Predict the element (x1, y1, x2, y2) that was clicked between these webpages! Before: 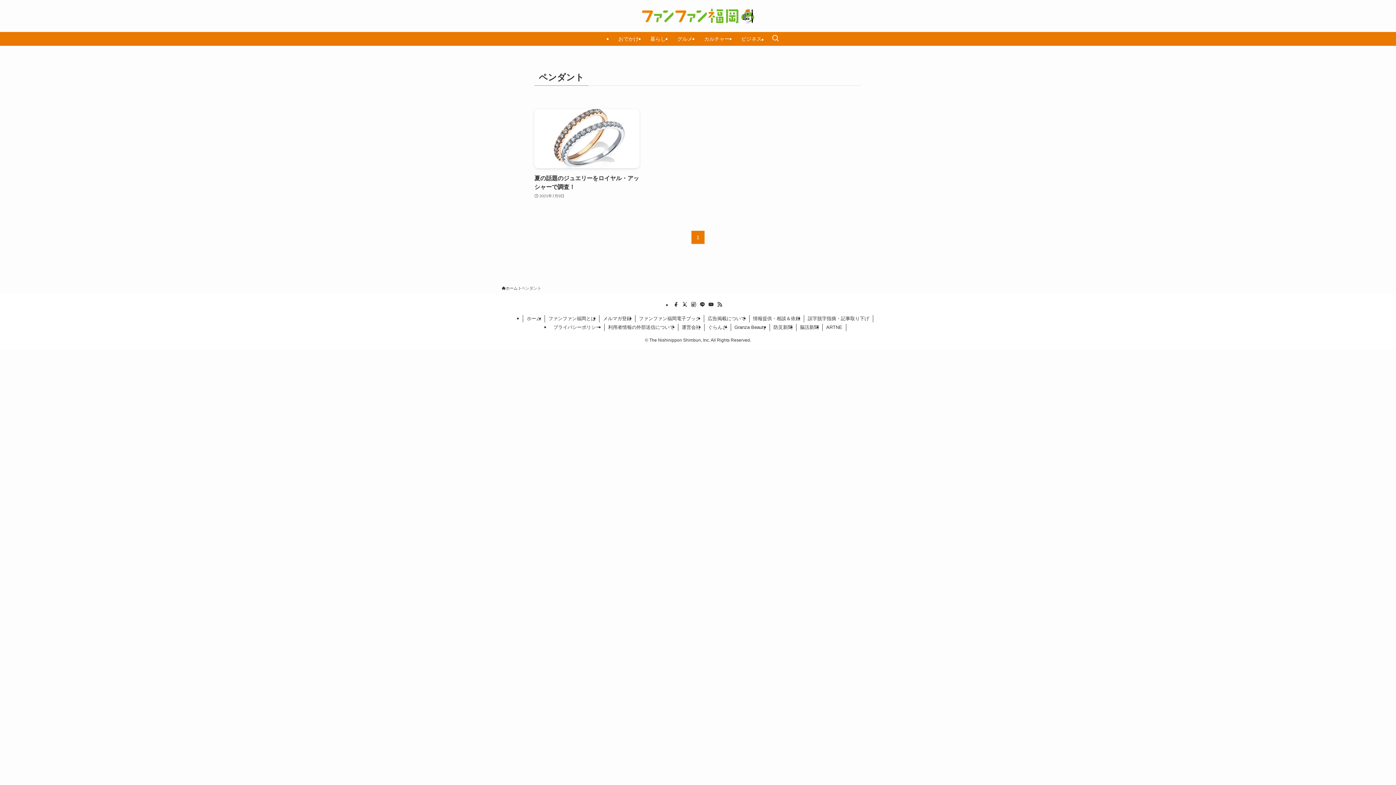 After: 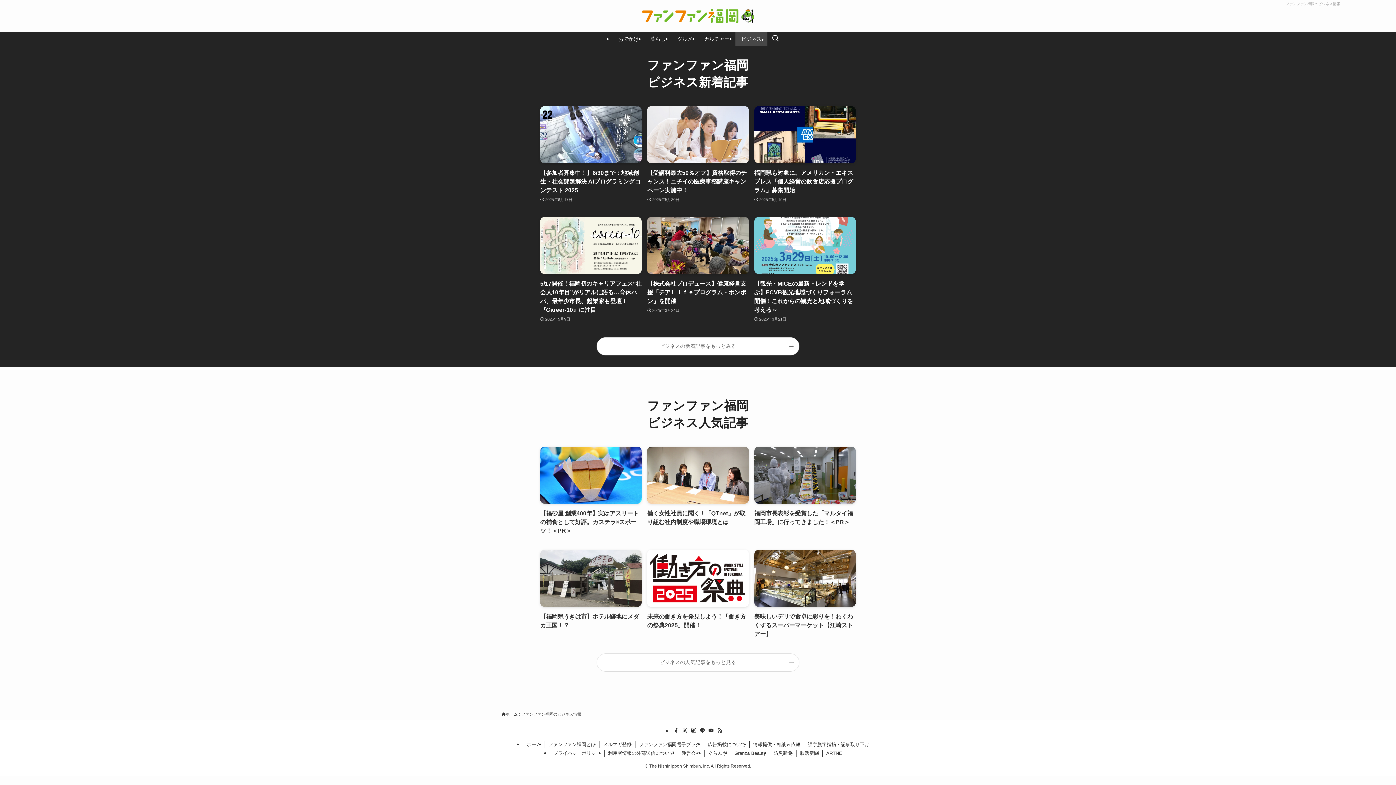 Action: label: ビジネス bbox: (735, 32, 767, 45)